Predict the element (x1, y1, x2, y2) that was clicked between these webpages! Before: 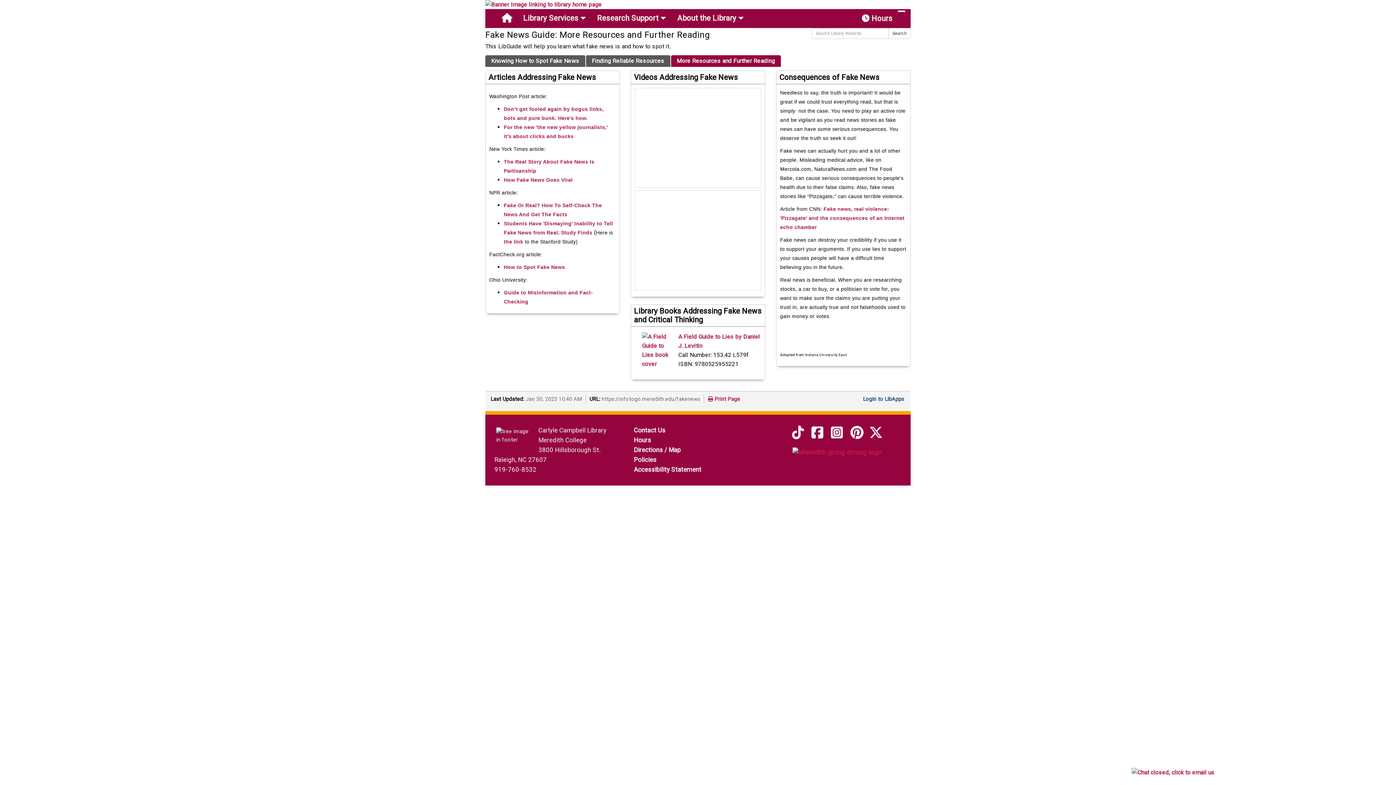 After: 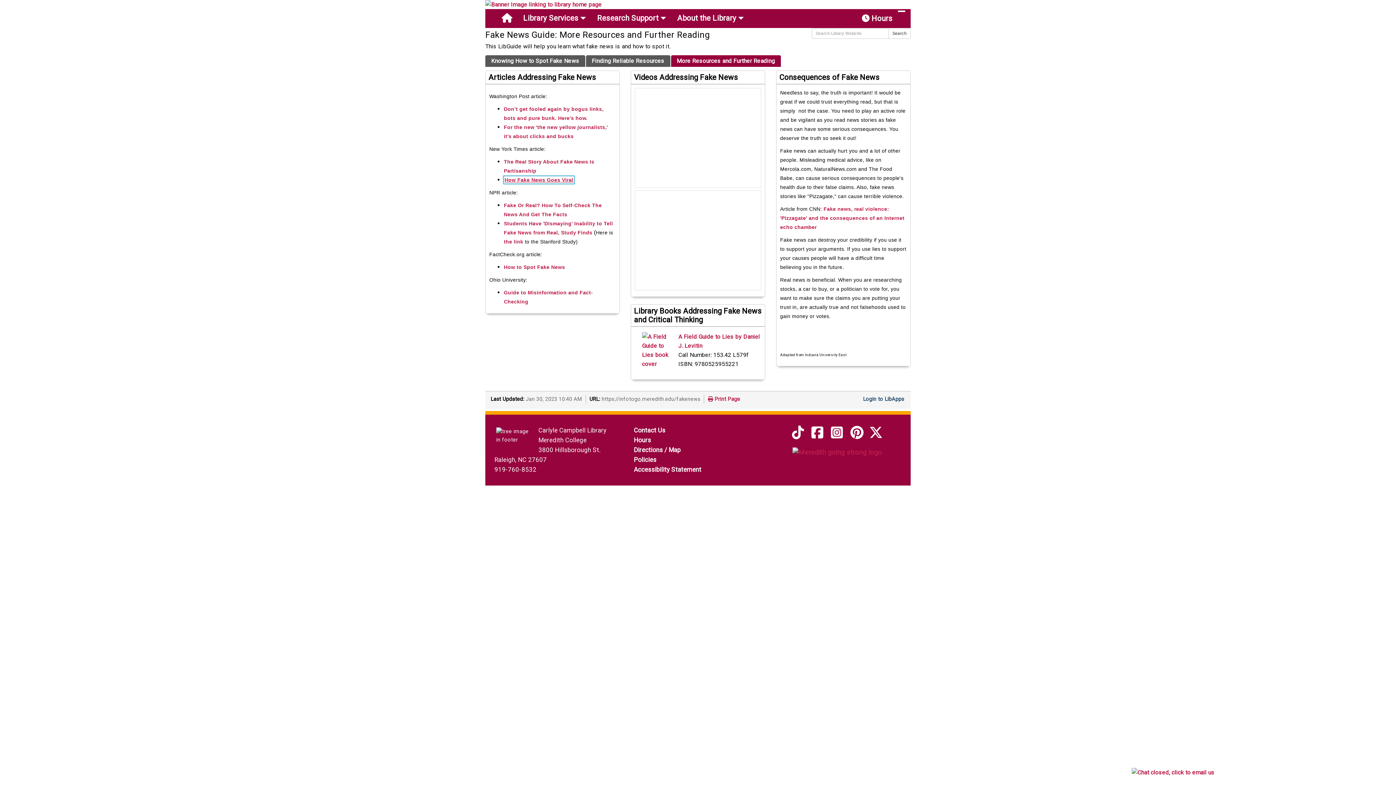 Action: label: How Fake News Goes Viral bbox: (504, 177, 572, 182)